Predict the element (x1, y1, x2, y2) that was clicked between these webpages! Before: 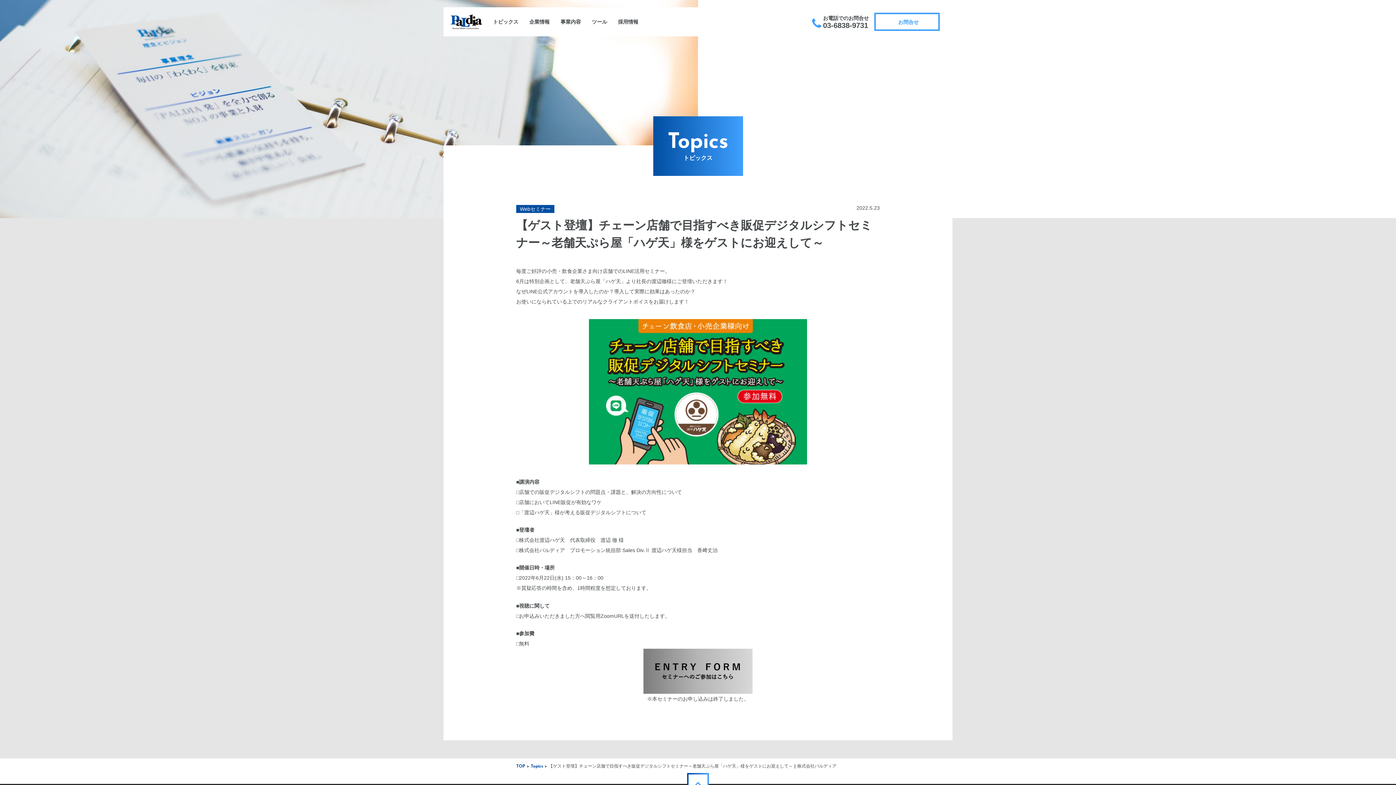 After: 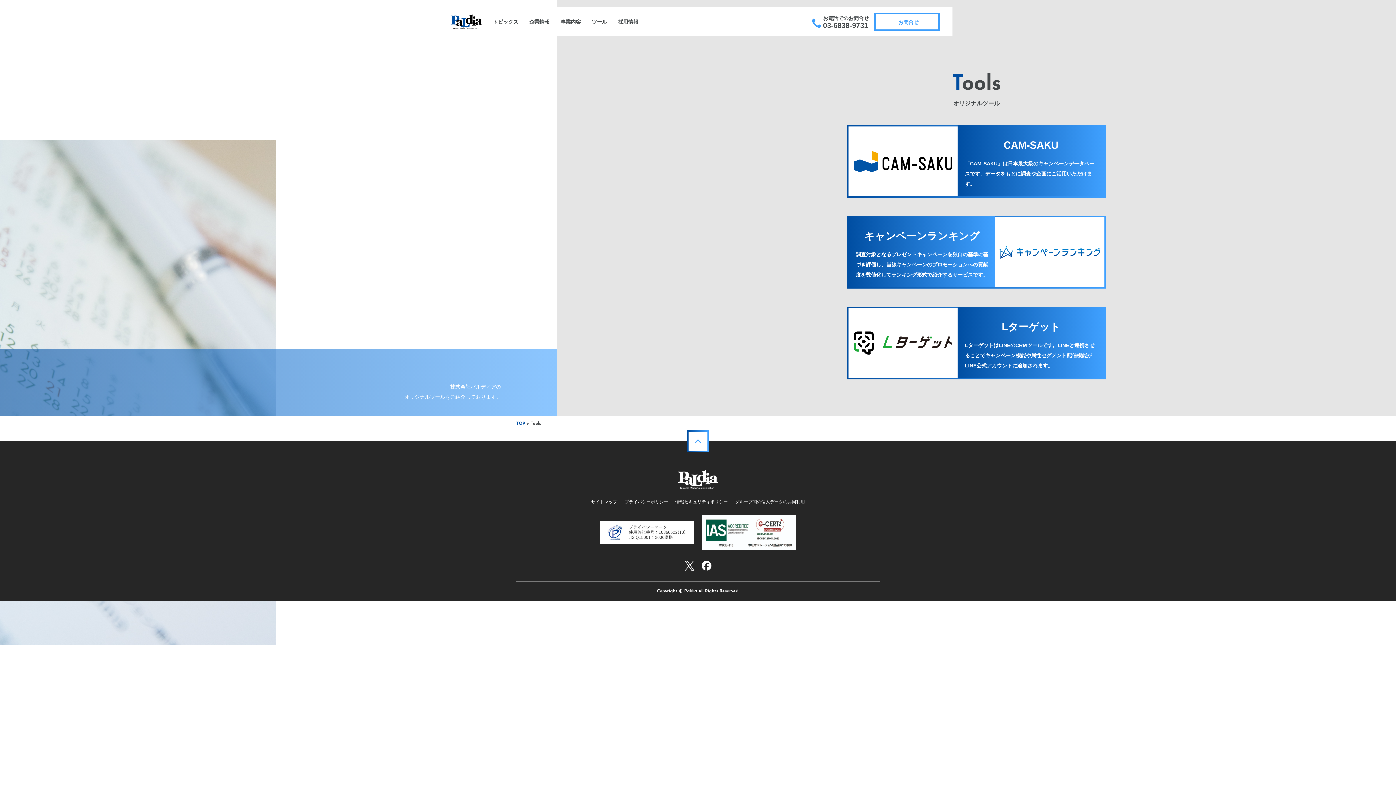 Action: label: ツール bbox: (592, 7, 607, 36)